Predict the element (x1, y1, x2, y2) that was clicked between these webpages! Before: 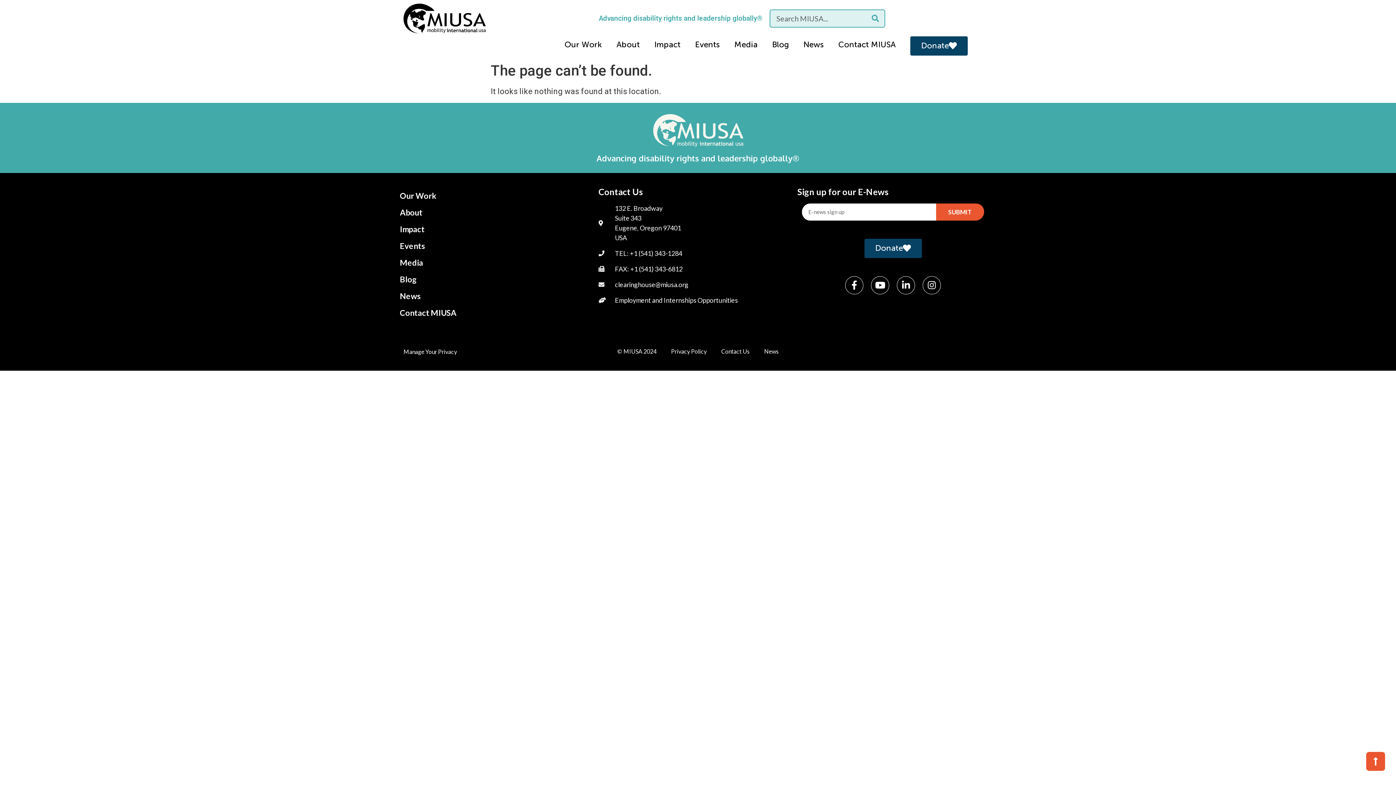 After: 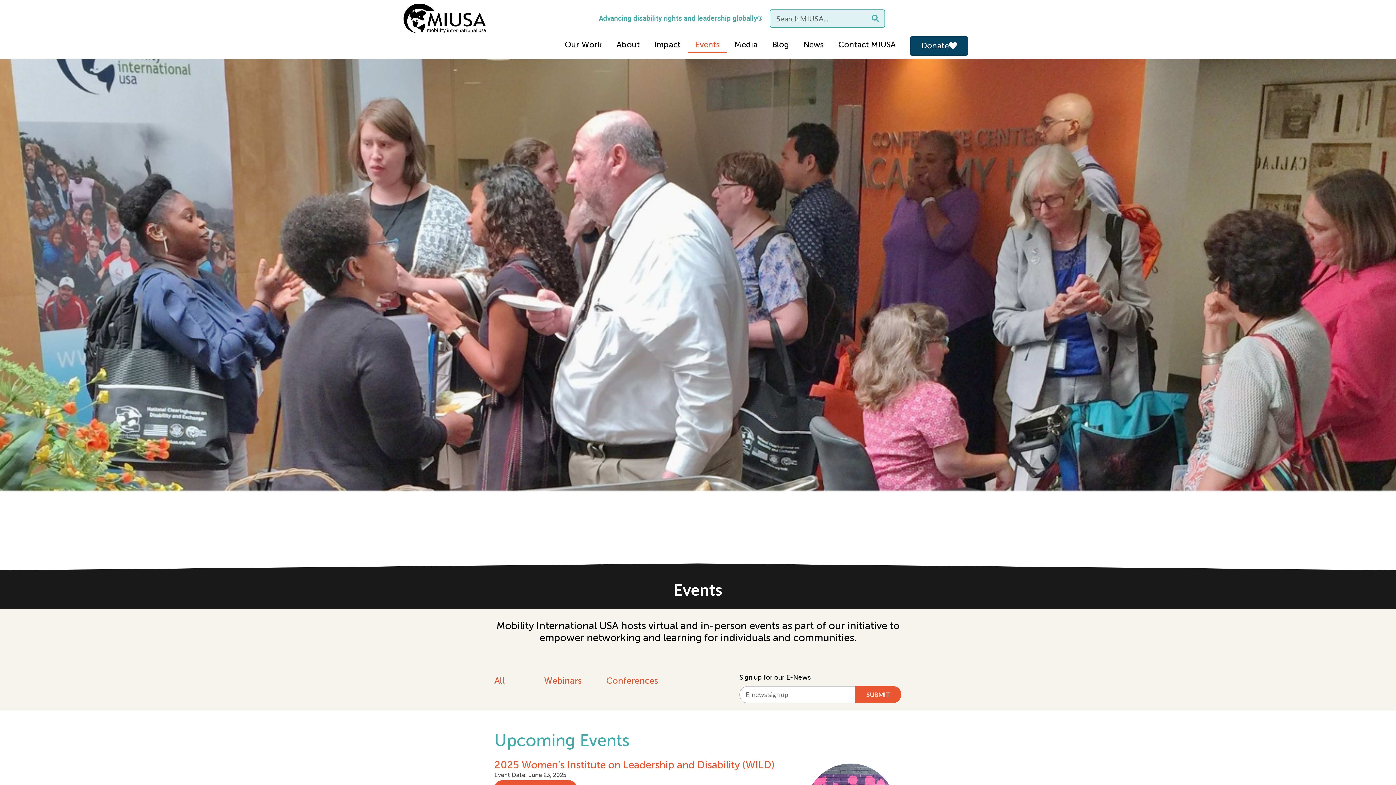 Action: bbox: (400, 237, 591, 254) label: Events